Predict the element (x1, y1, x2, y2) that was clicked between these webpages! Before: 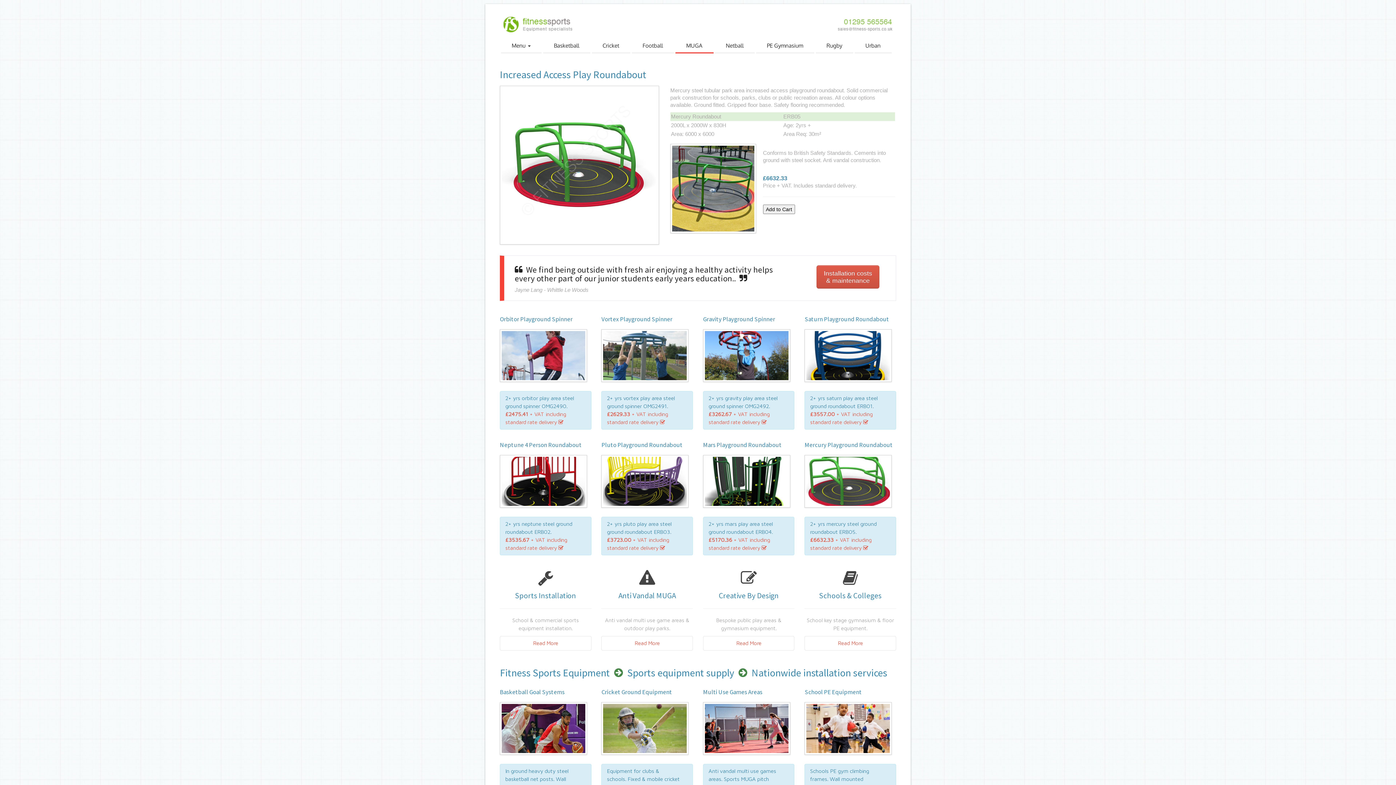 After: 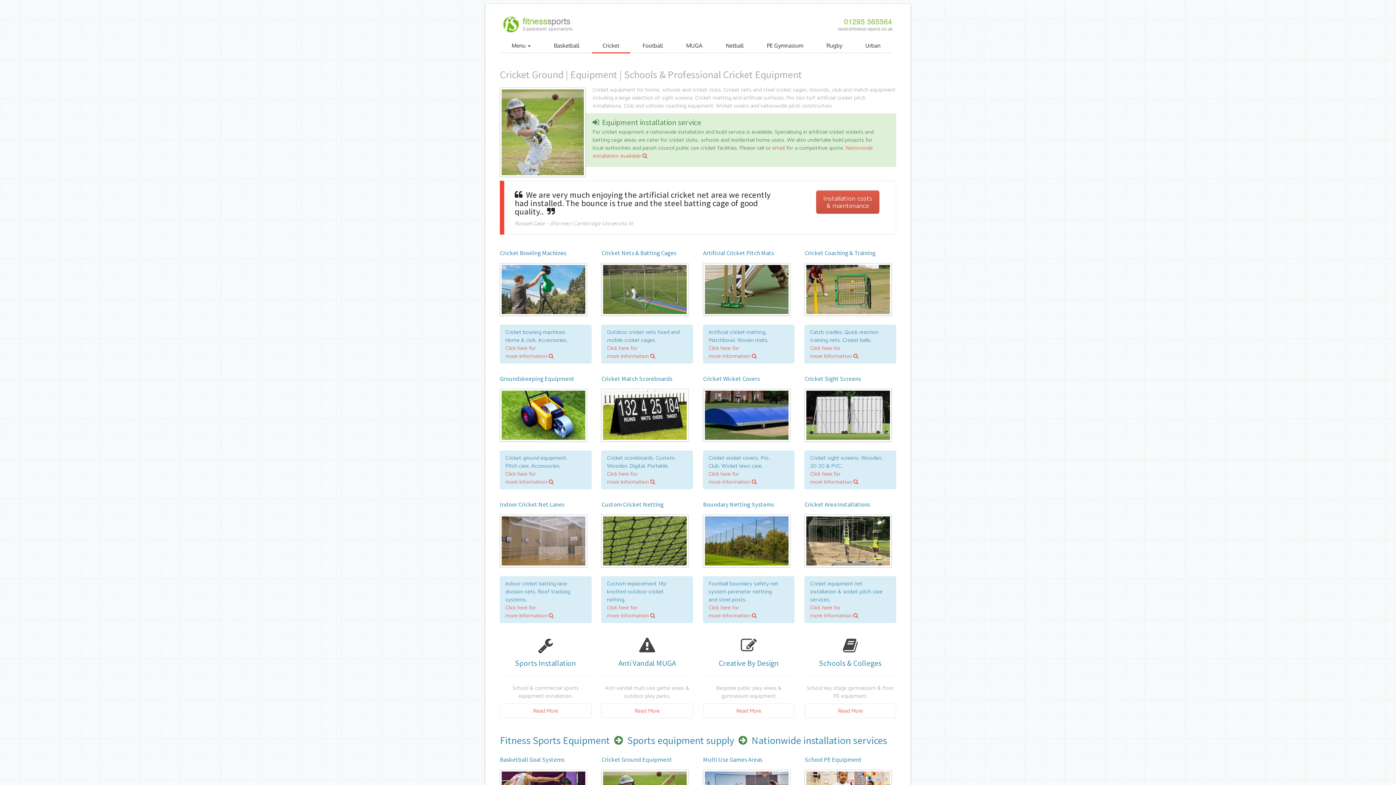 Action: label: Cricket bbox: (591, 38, 630, 53)